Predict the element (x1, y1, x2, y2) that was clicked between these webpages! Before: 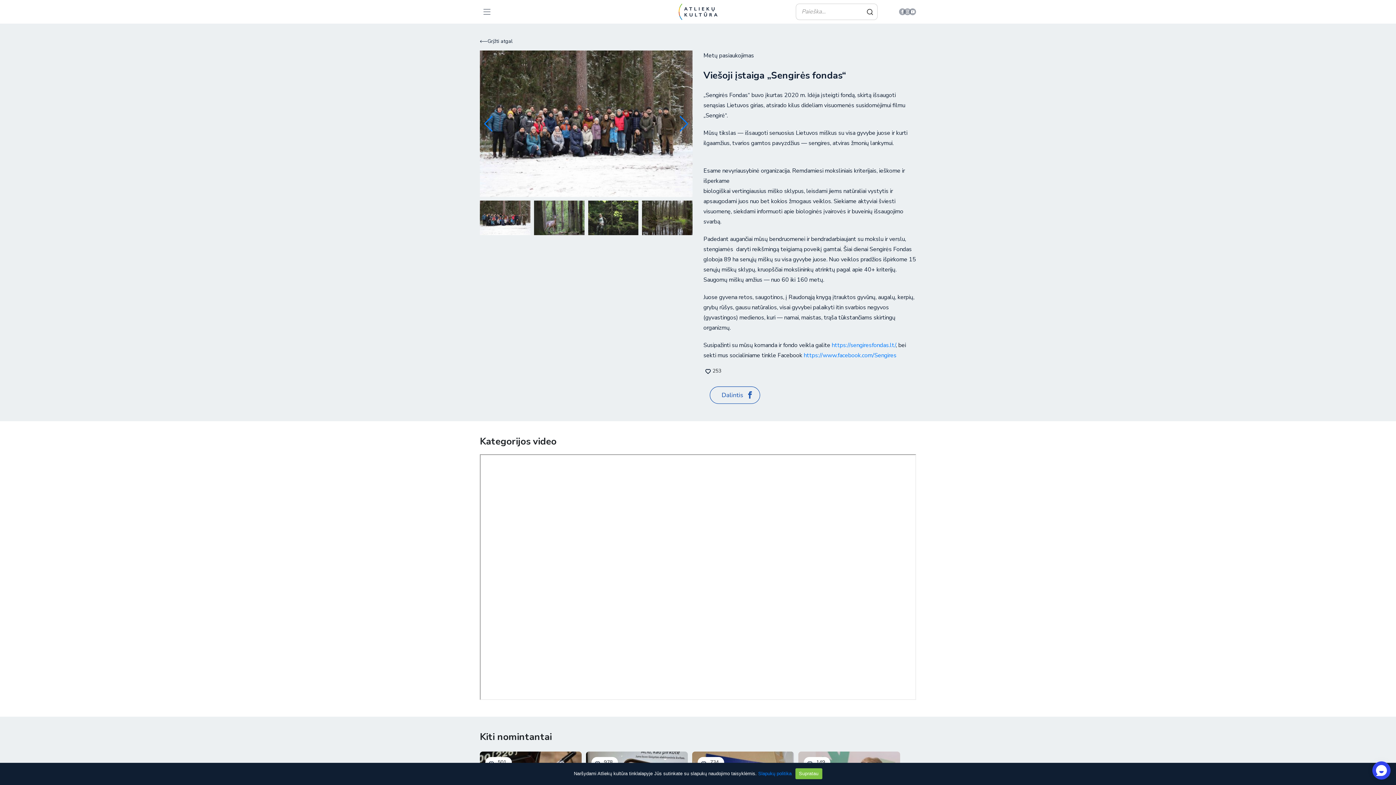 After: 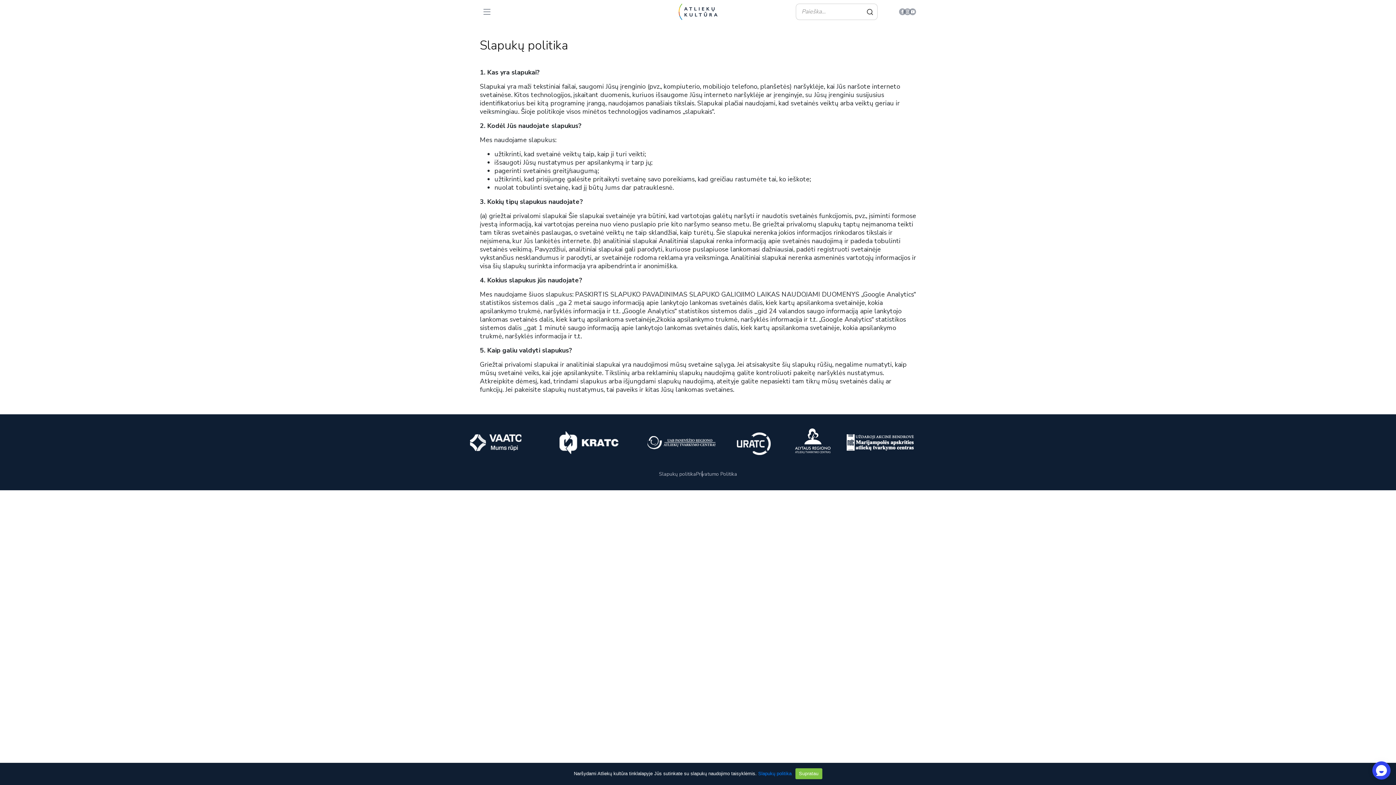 Action: label: Slapukų politika bbox: (758, 771, 791, 776)